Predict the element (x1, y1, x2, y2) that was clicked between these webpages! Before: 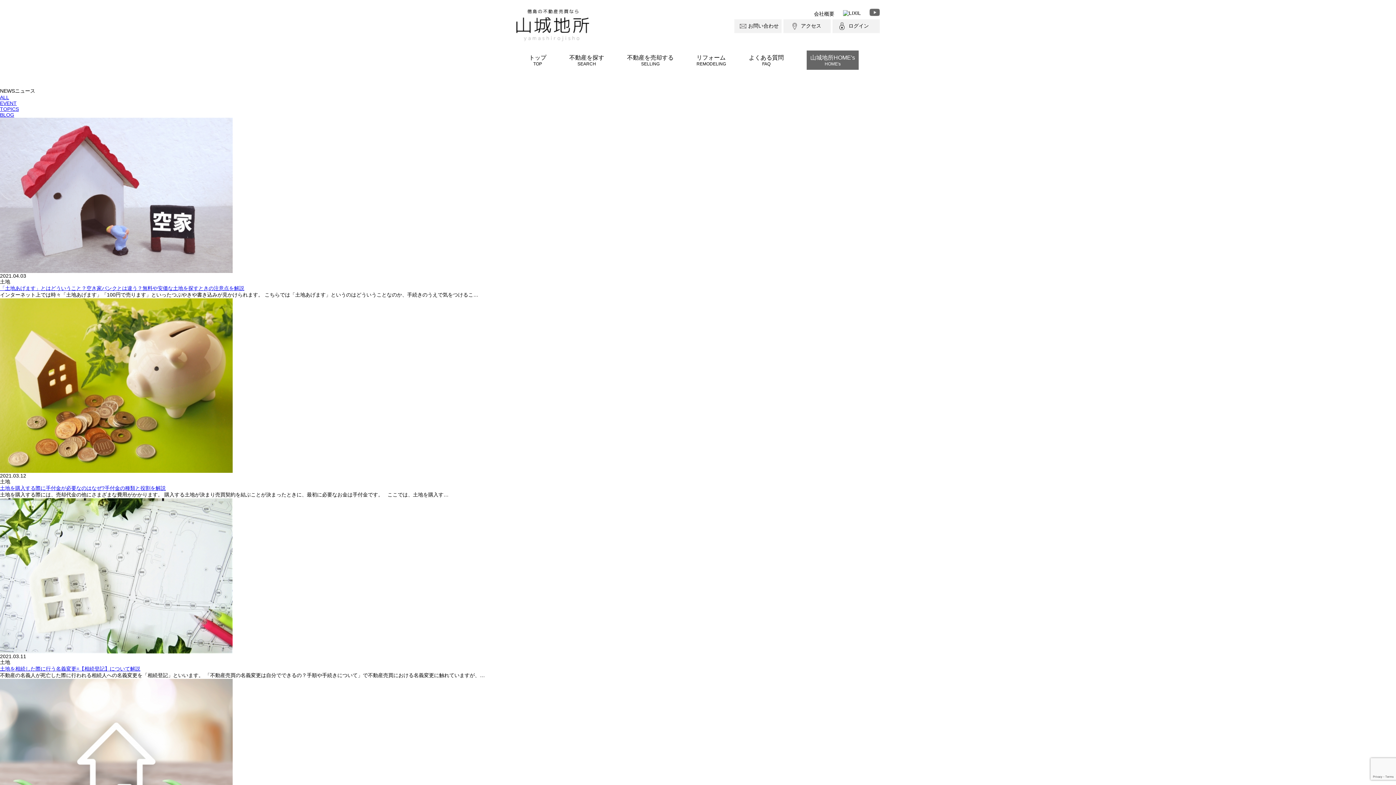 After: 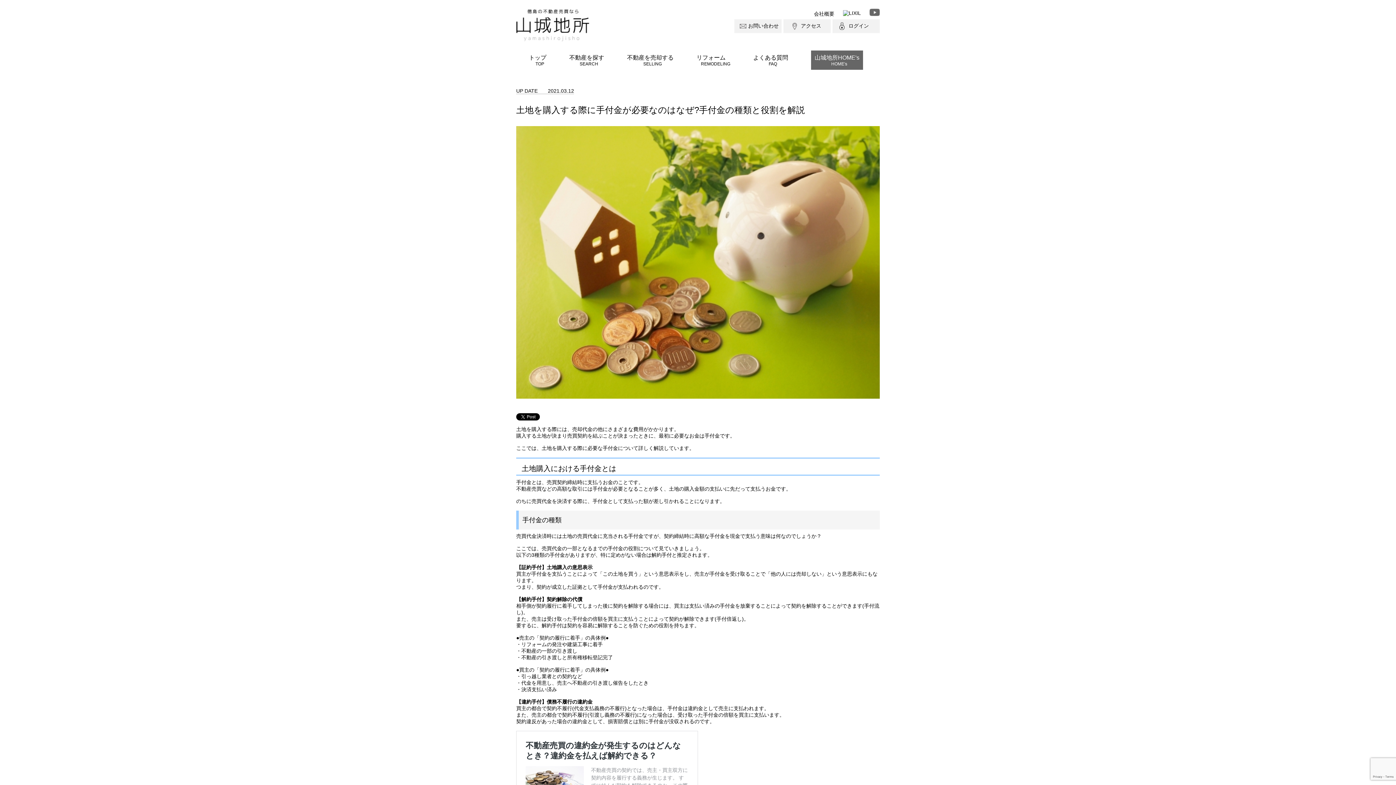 Action: label: 土地を購入する際に手付金が必要なのはなぜ?手付金の種類と役割を解説 bbox: (0, 485, 165, 491)